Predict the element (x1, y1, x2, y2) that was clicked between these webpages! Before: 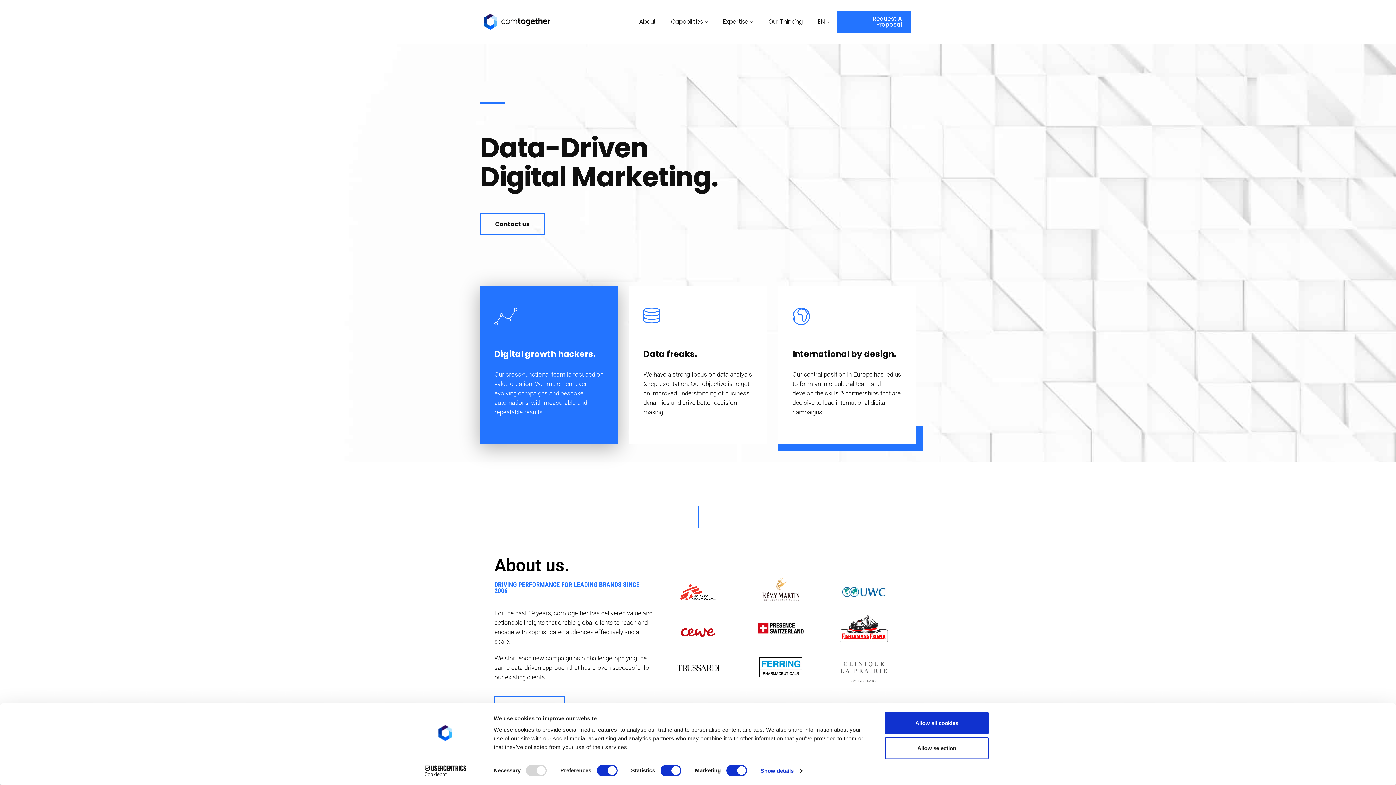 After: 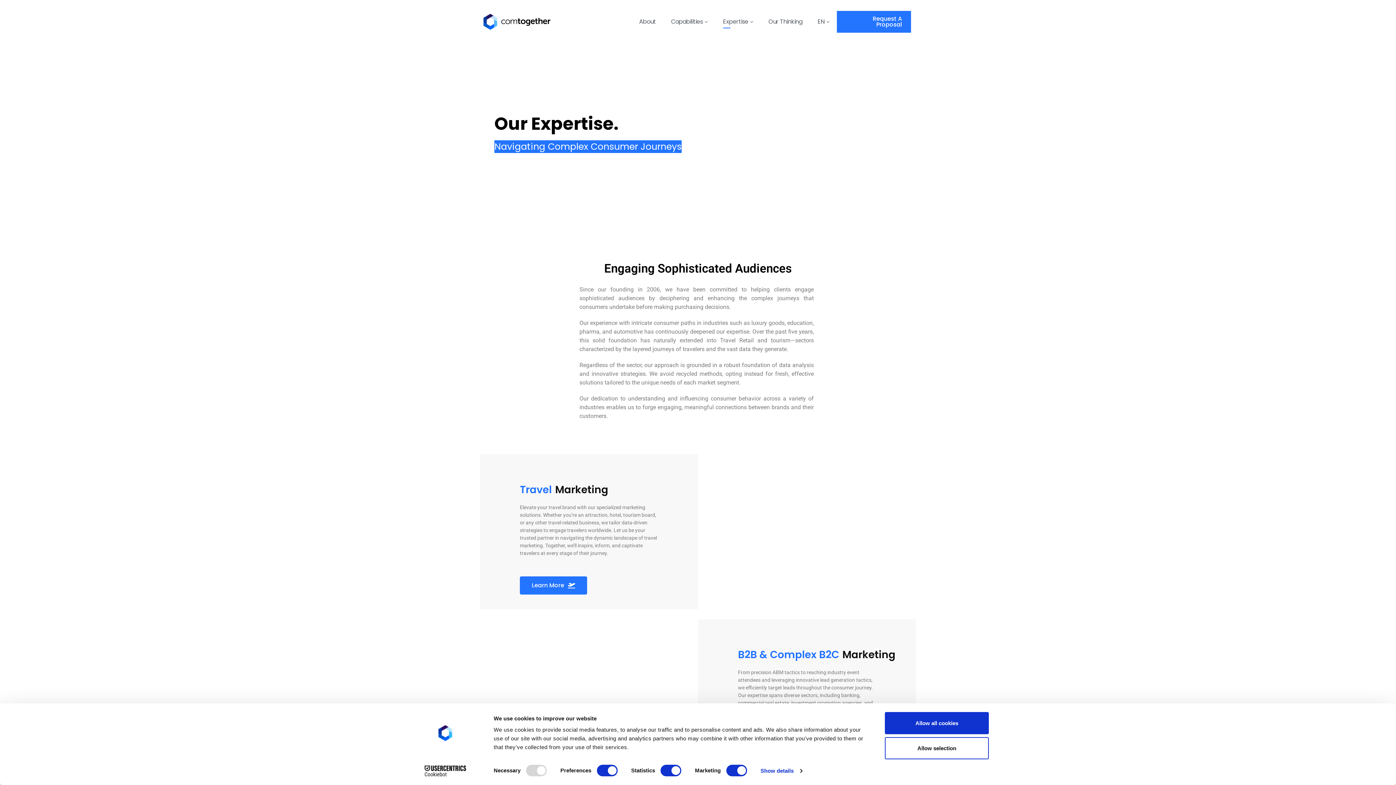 Action: bbox: (723, 15, 753, 28) label: Expertise